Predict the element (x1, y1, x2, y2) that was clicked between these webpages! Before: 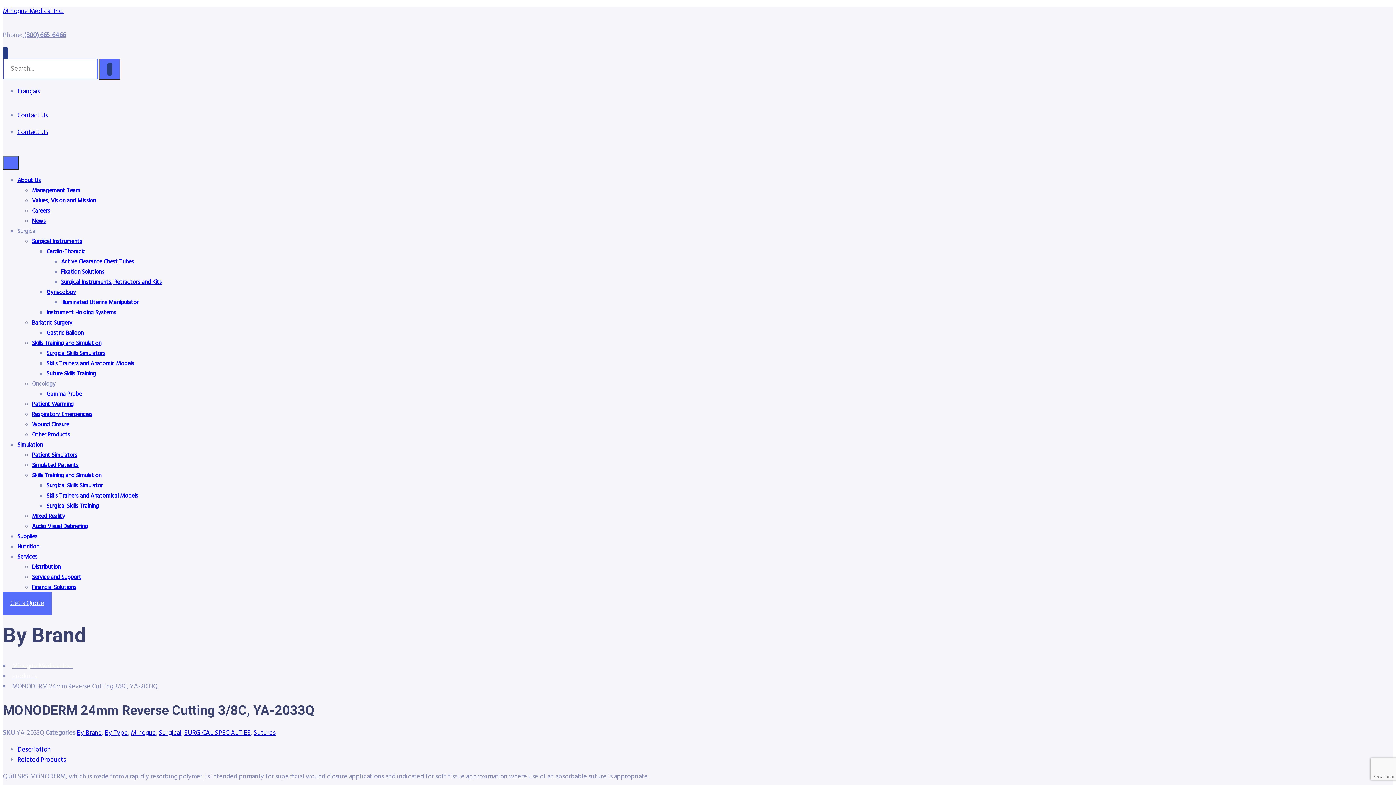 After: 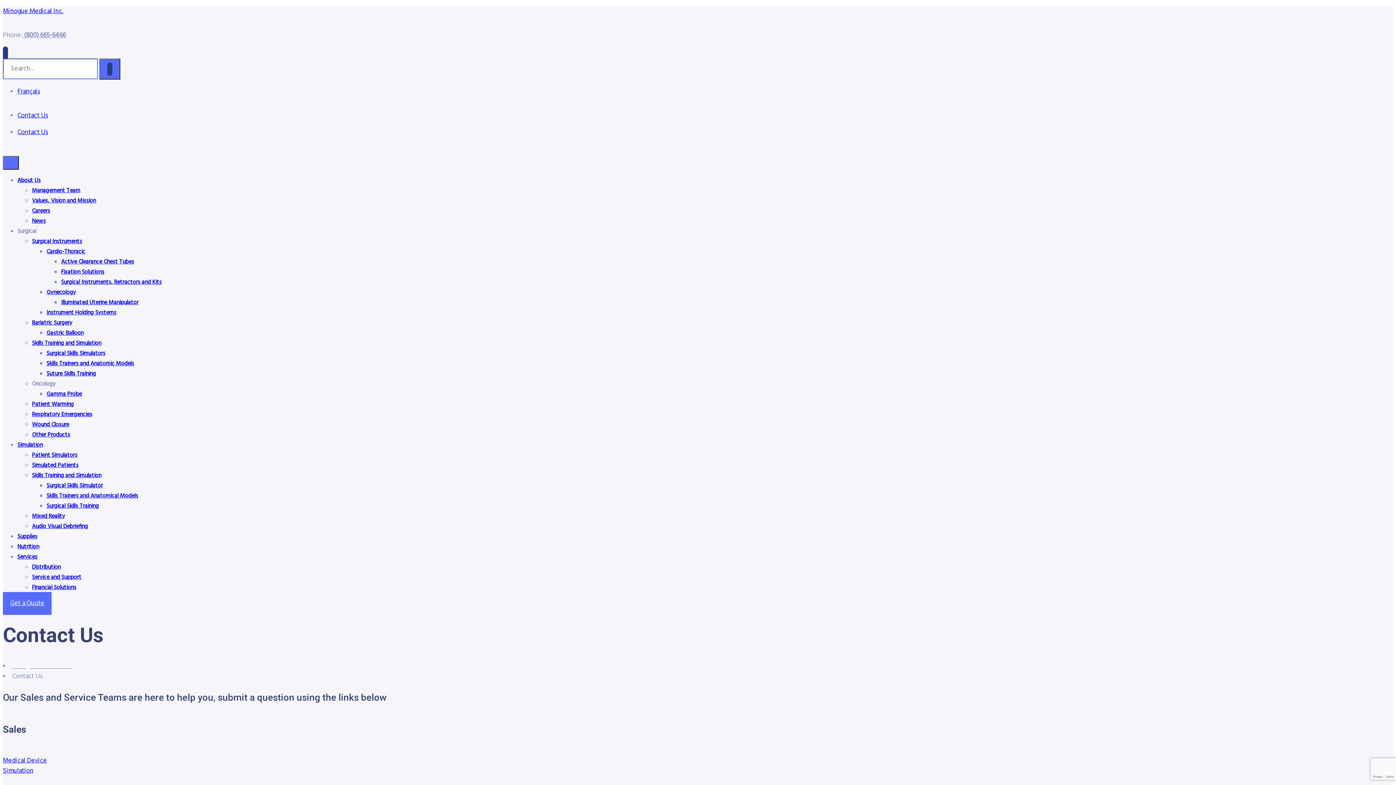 Action: bbox: (2, 592, 51, 615) label: Get a Quote